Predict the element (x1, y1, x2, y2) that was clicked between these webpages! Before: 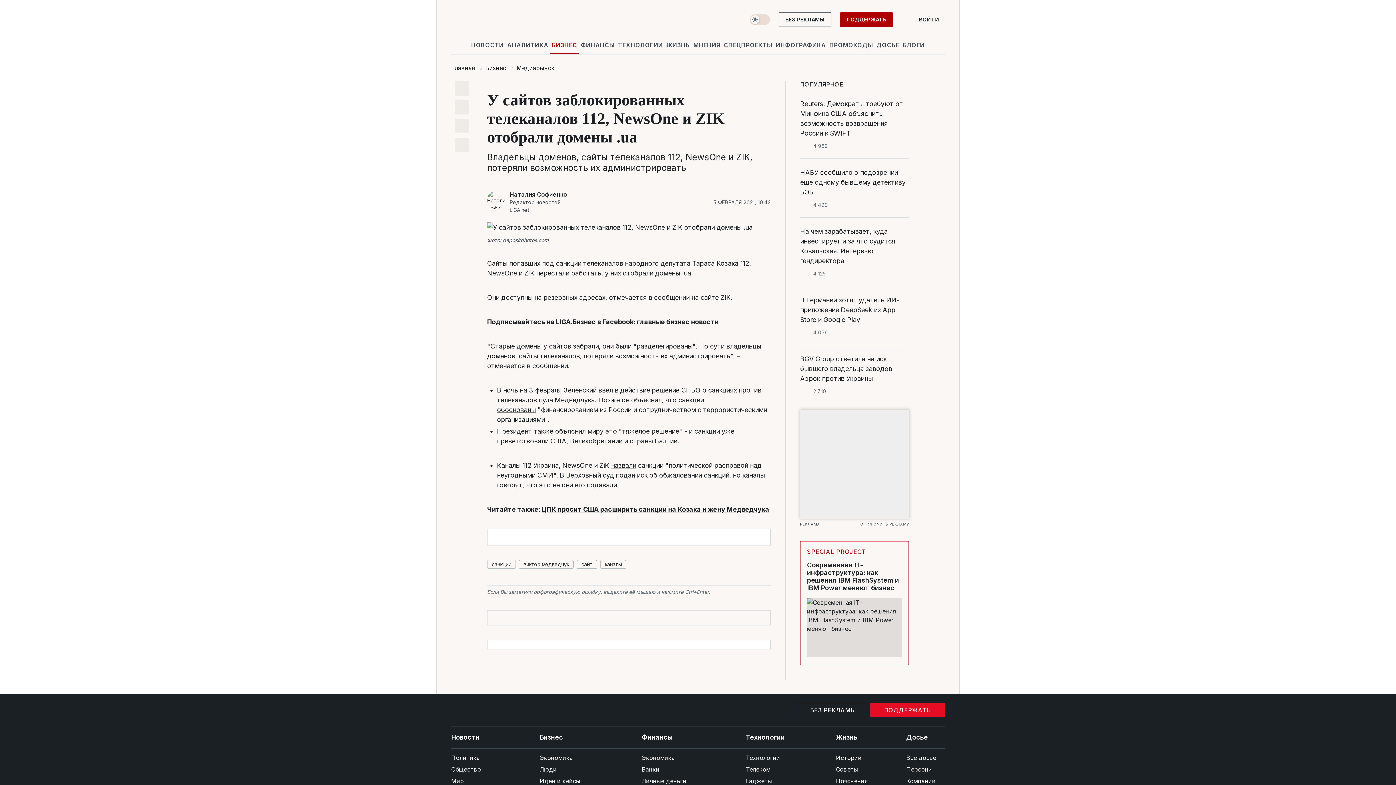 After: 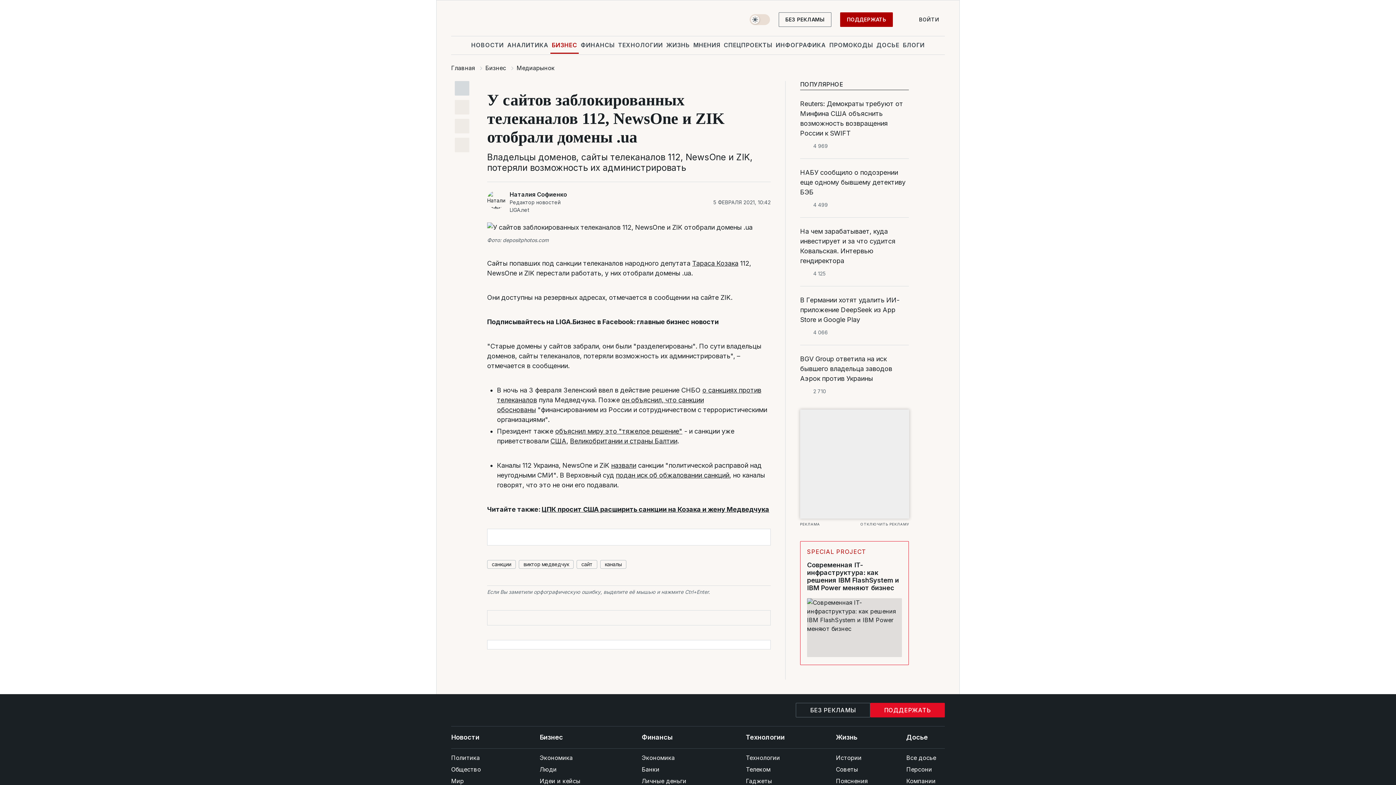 Action: bbox: (454, 81, 469, 95)